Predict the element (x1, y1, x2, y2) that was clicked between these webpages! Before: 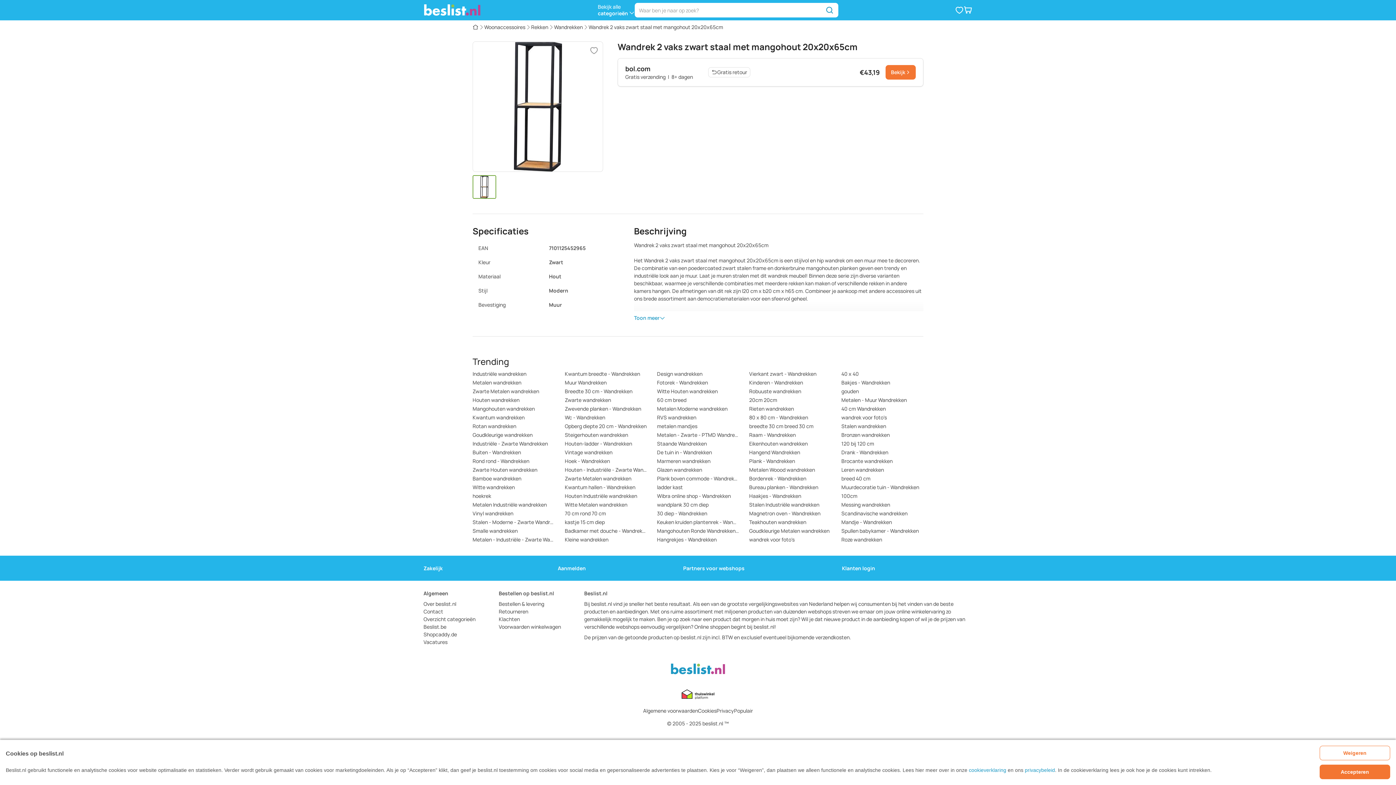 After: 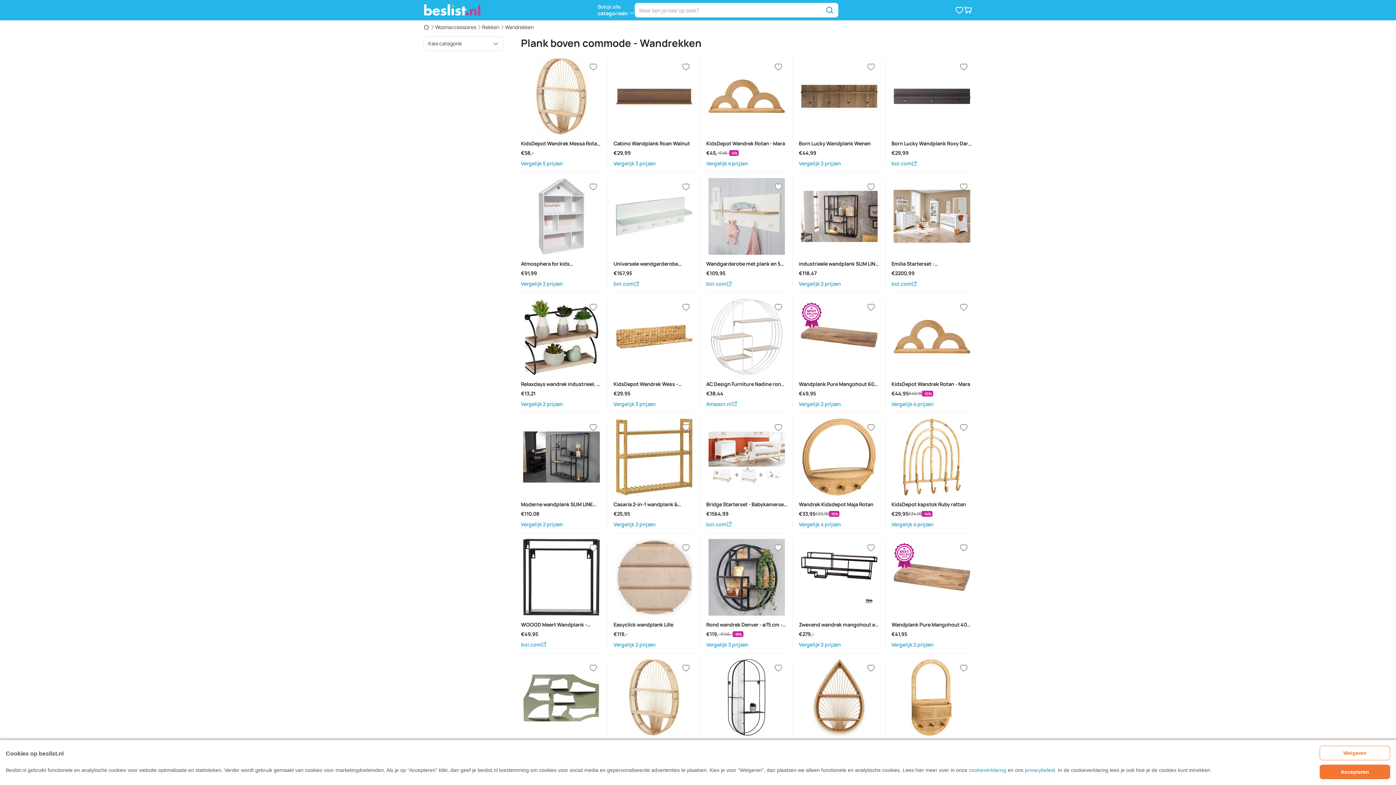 Action: label: Plank boven commode - Wandrekken bbox: (657, 474, 739, 483)